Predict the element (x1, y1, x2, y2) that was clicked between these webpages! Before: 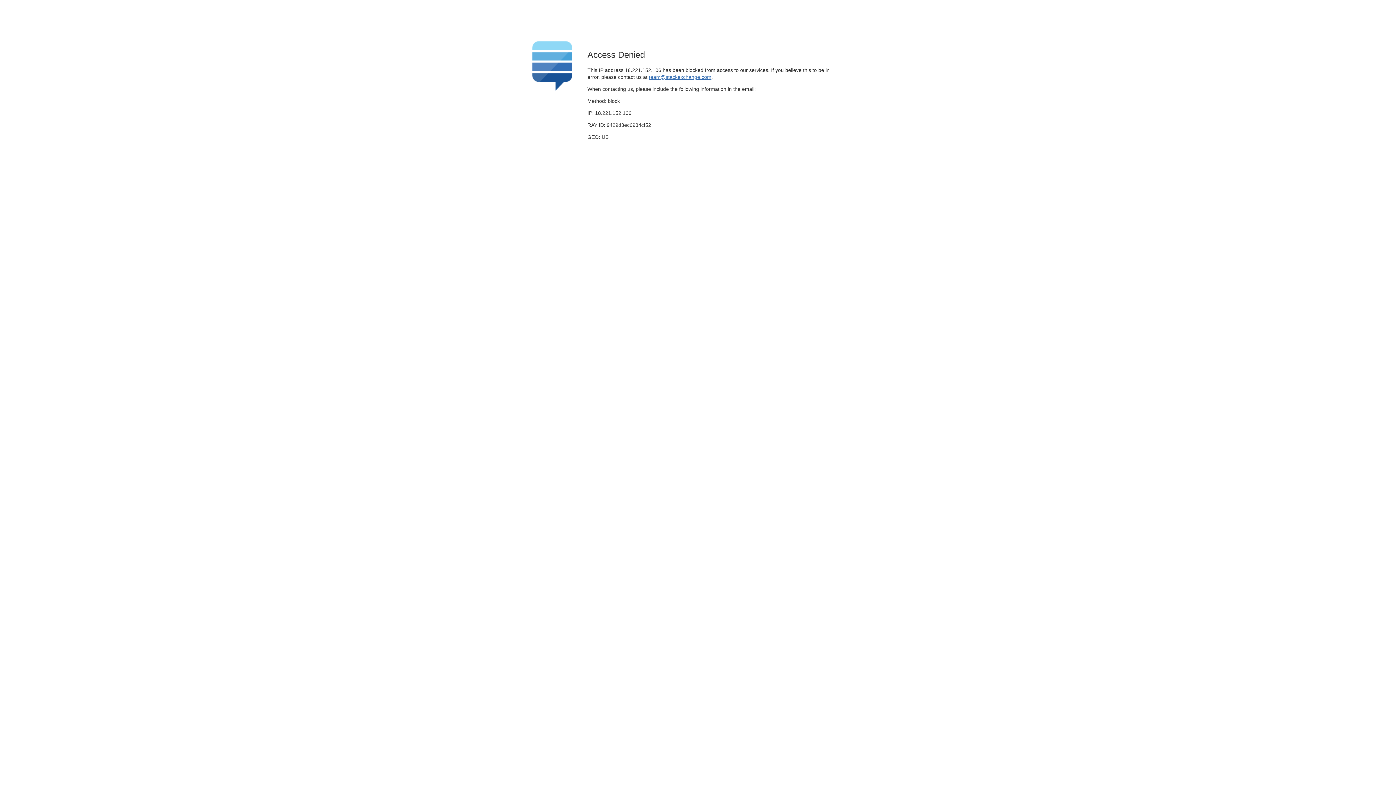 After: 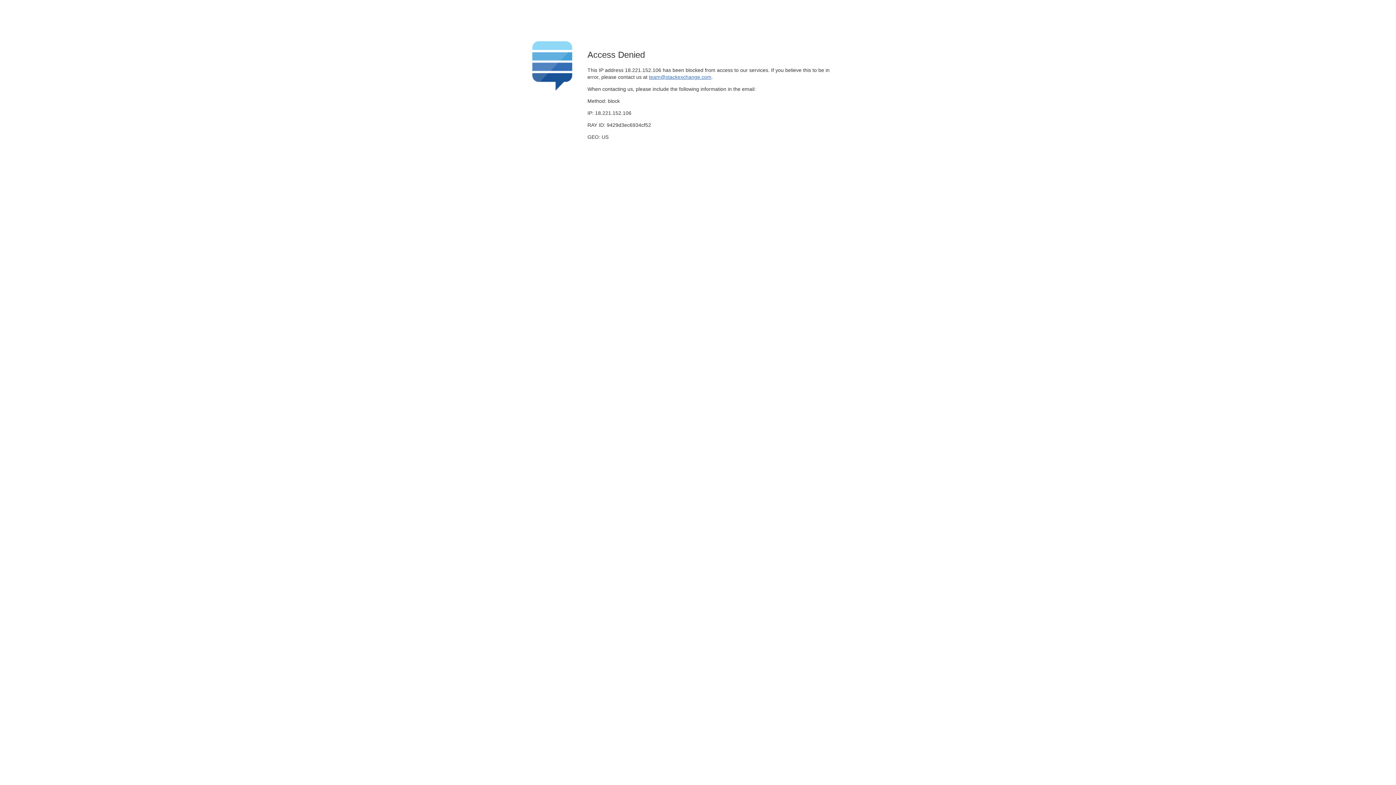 Action: bbox: (649, 74, 711, 79) label: team@stackexchange.com